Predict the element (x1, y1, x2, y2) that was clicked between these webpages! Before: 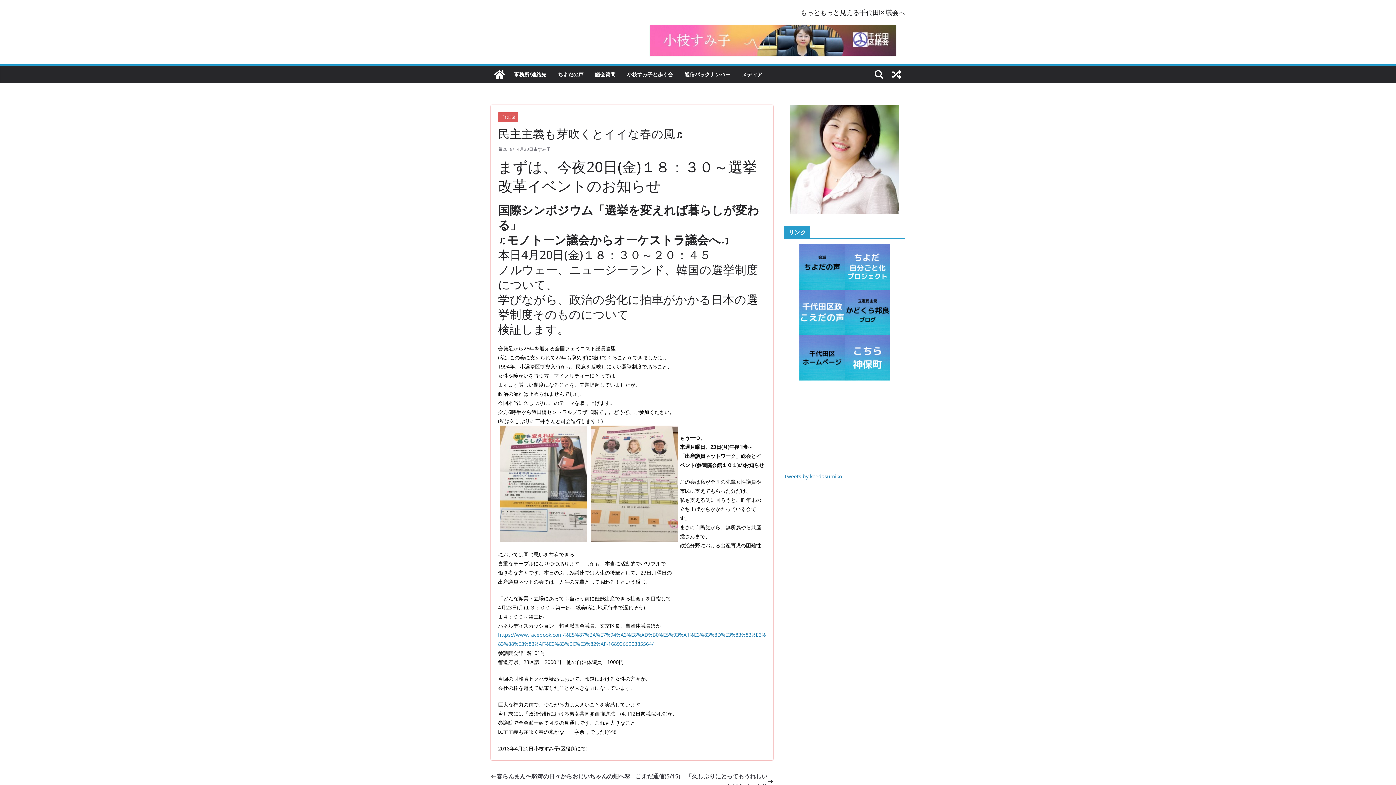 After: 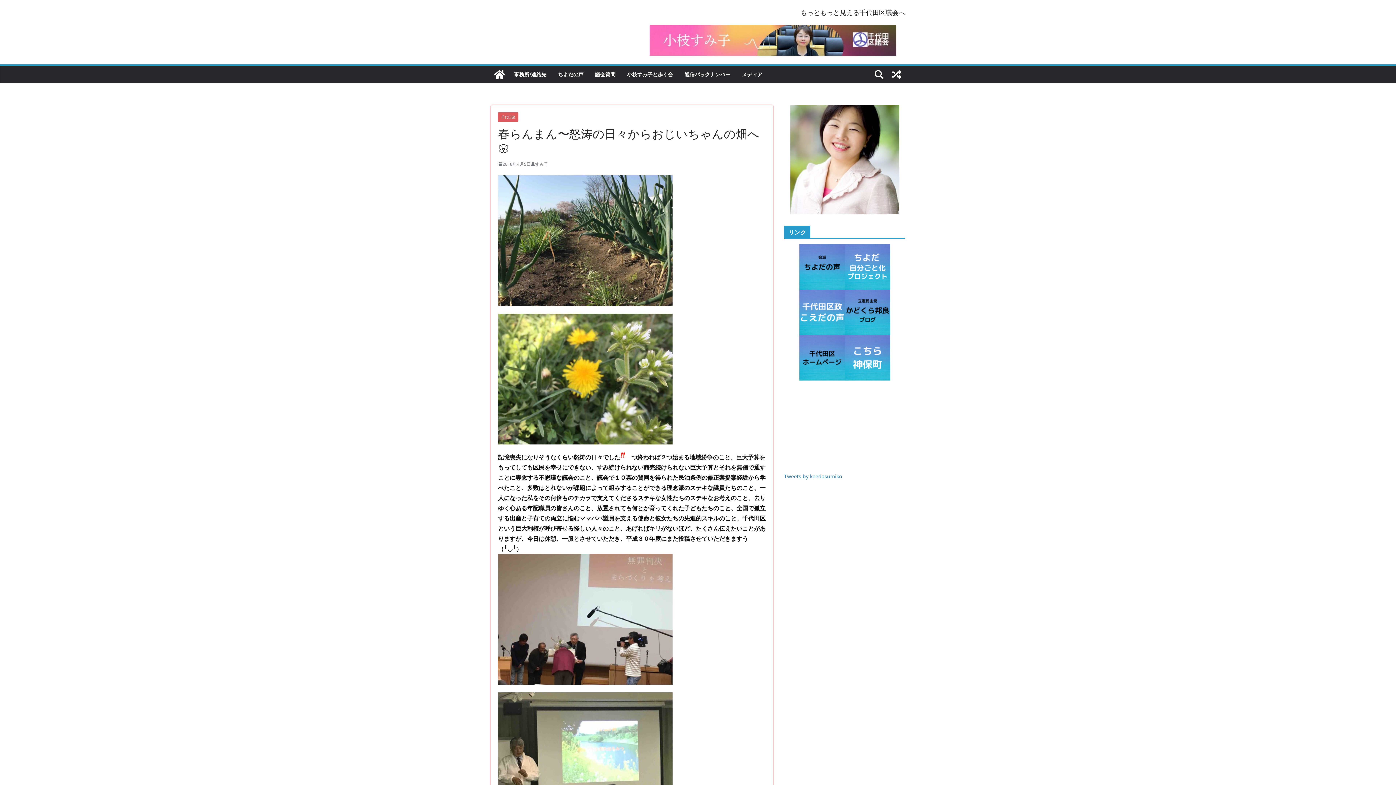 Action: label: 春らんまん〜怒涛の日々からおじいちゃんの畑へ🌸 bbox: (490, 771, 630, 781)